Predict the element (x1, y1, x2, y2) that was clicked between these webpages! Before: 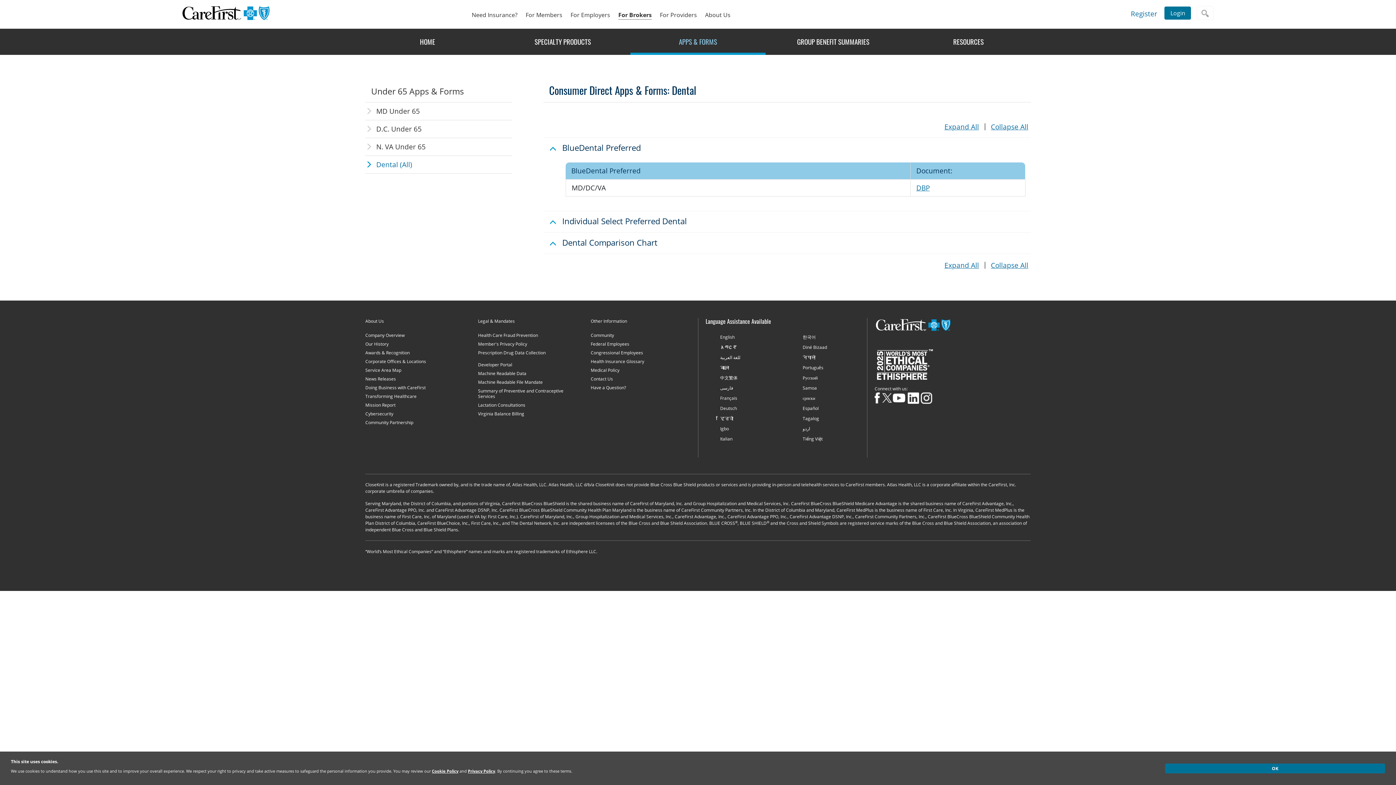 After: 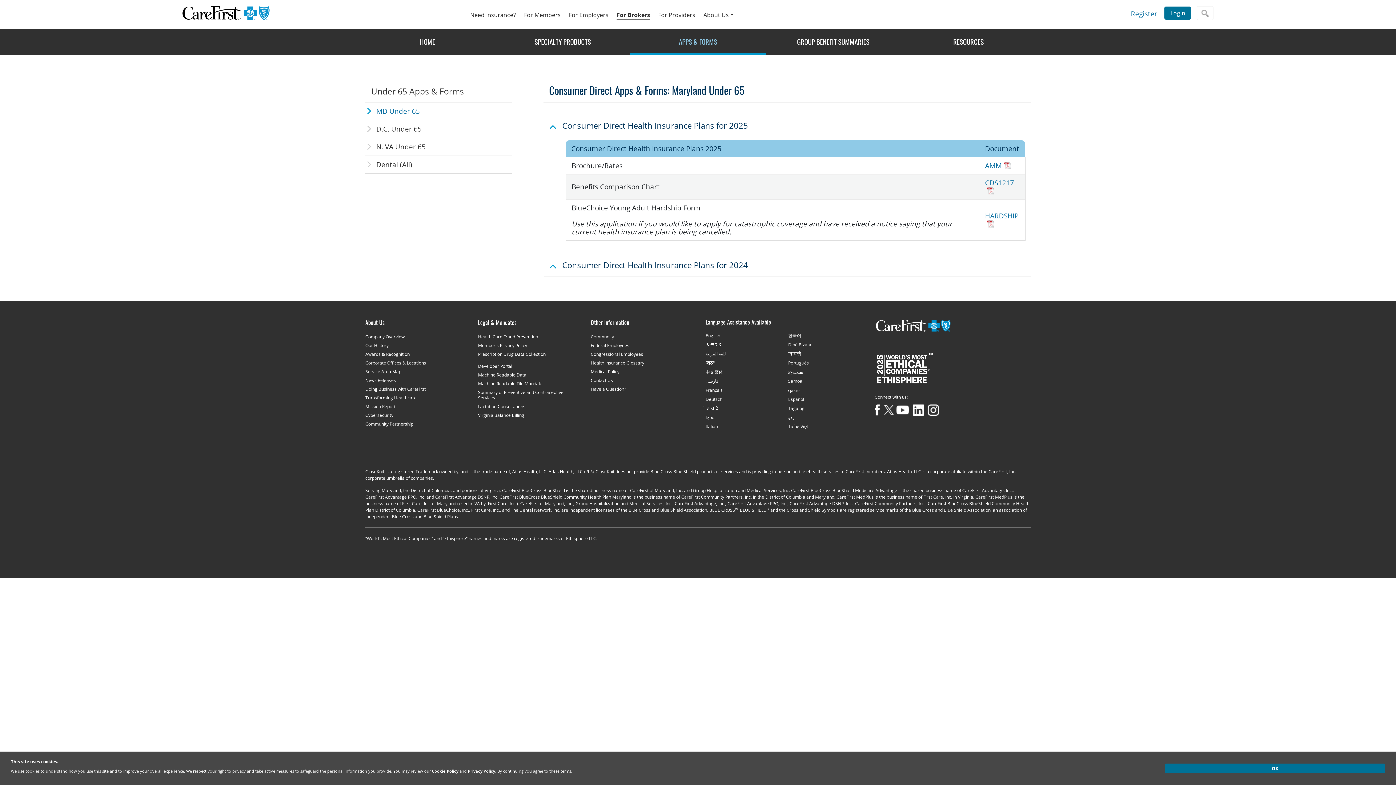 Action: bbox: (365, 102, 511, 119) label: MD Under 65